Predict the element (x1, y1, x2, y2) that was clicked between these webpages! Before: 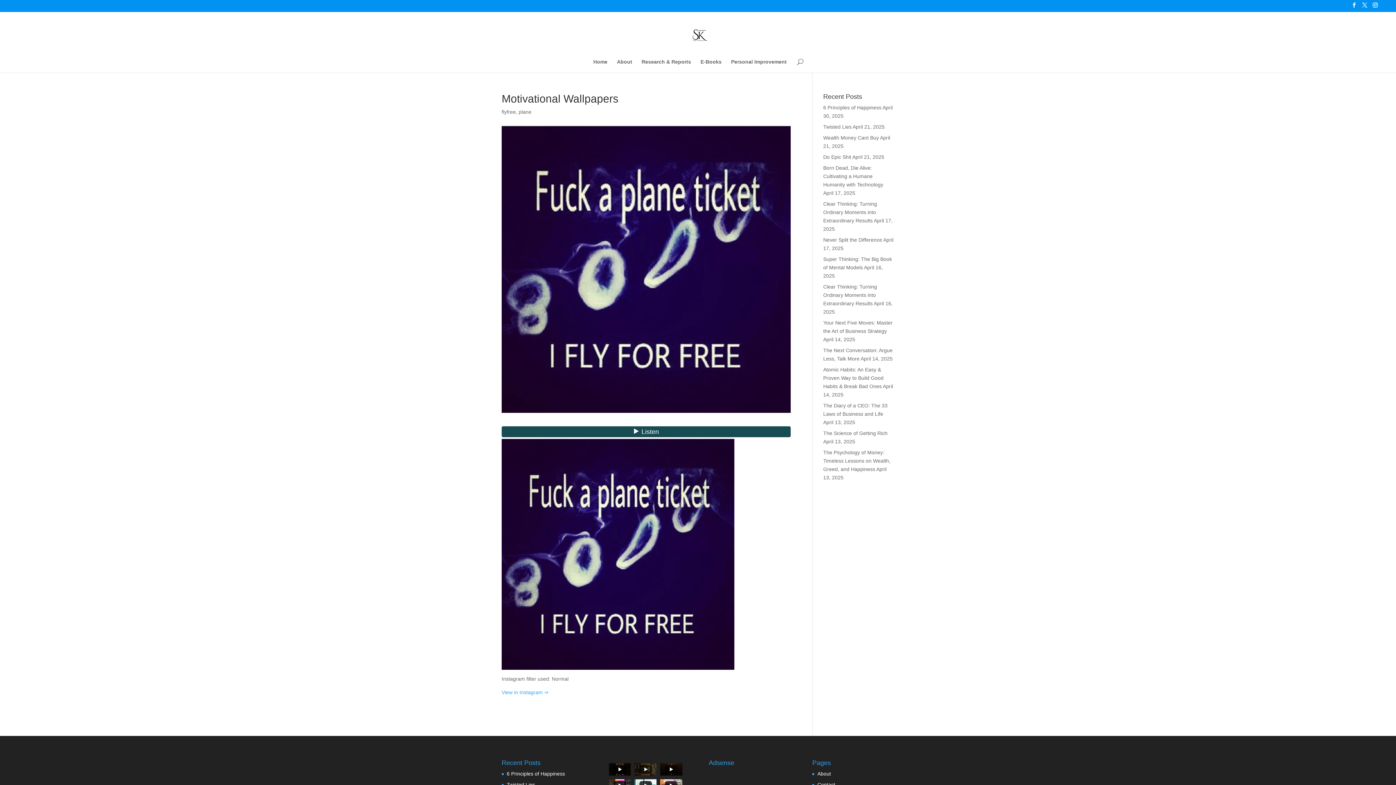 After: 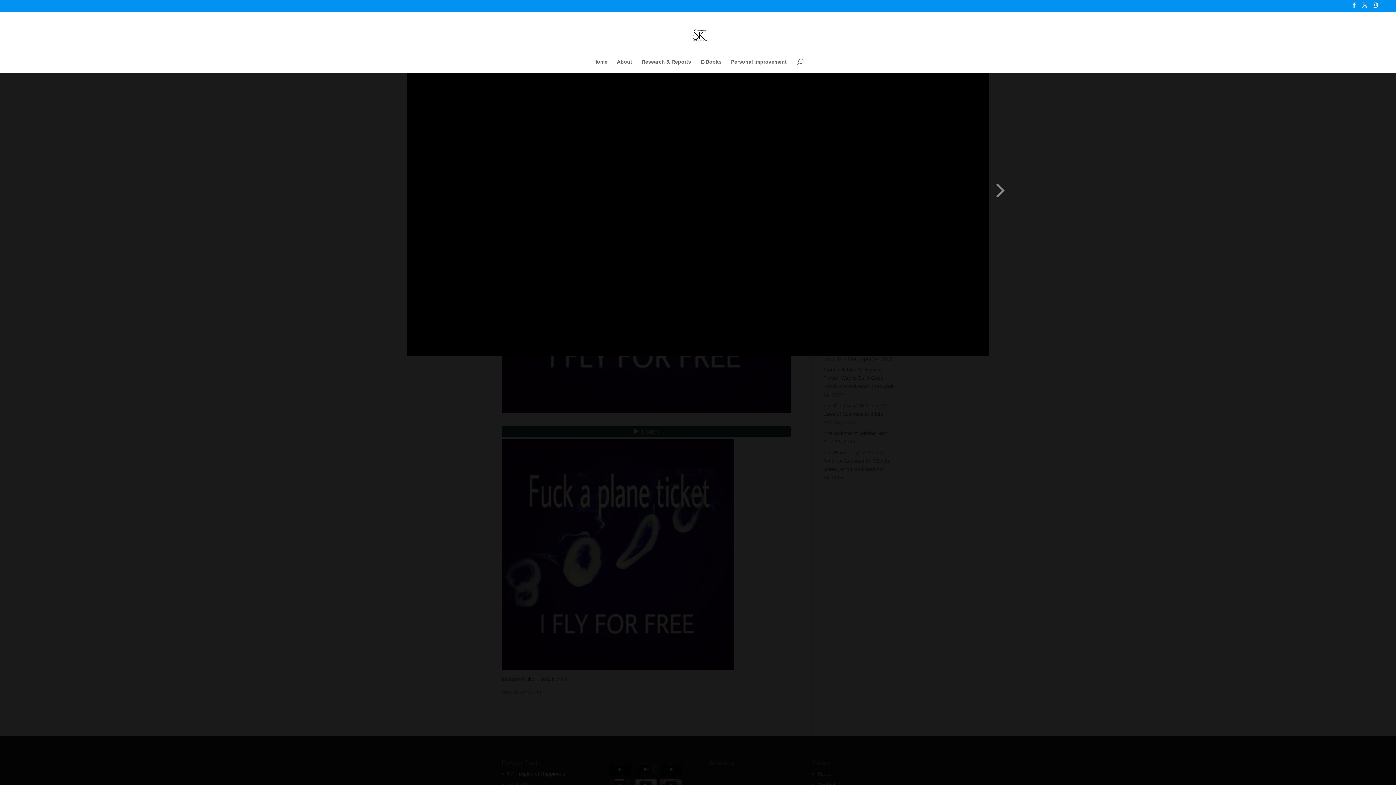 Action: label: He Could Control Time… But Lost Life 💔 bbox: (609, 763, 631, 775)